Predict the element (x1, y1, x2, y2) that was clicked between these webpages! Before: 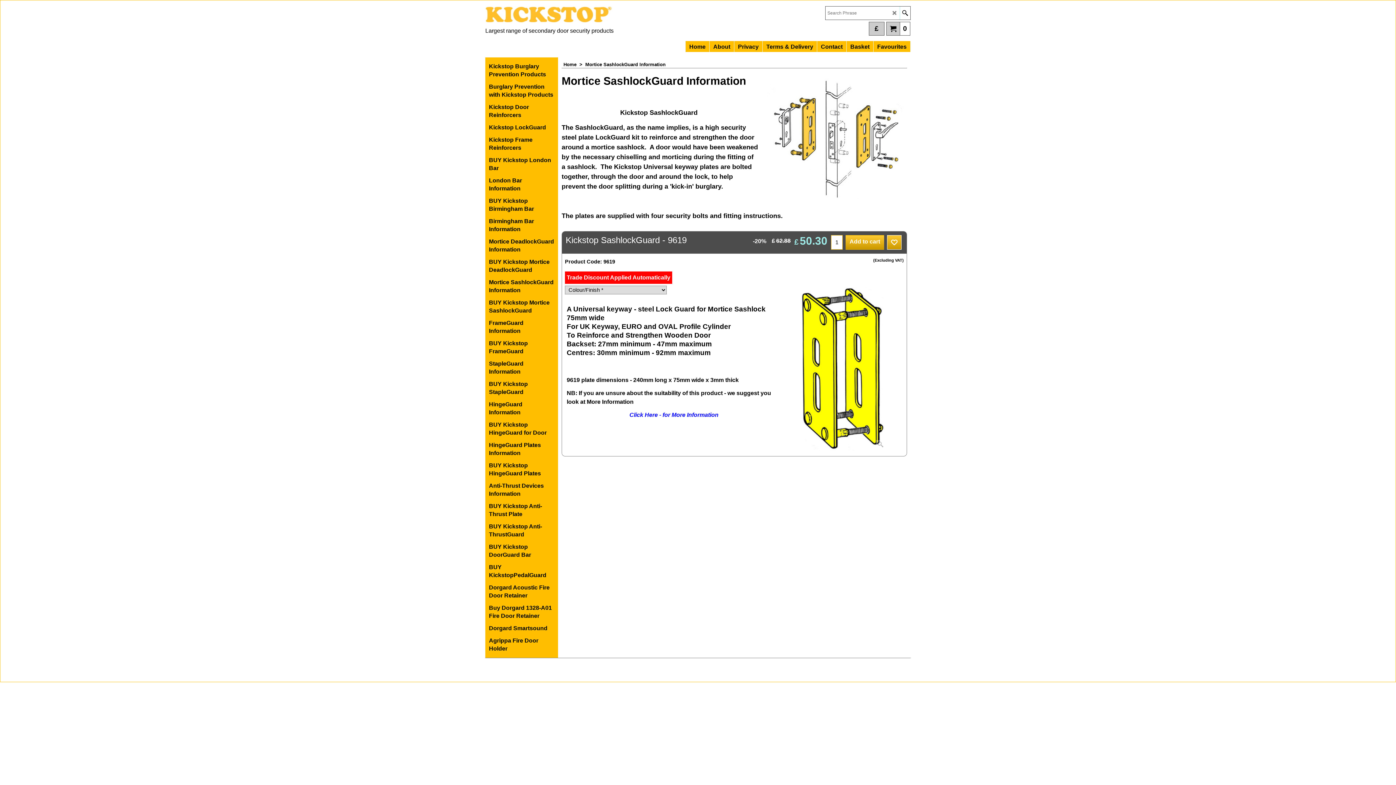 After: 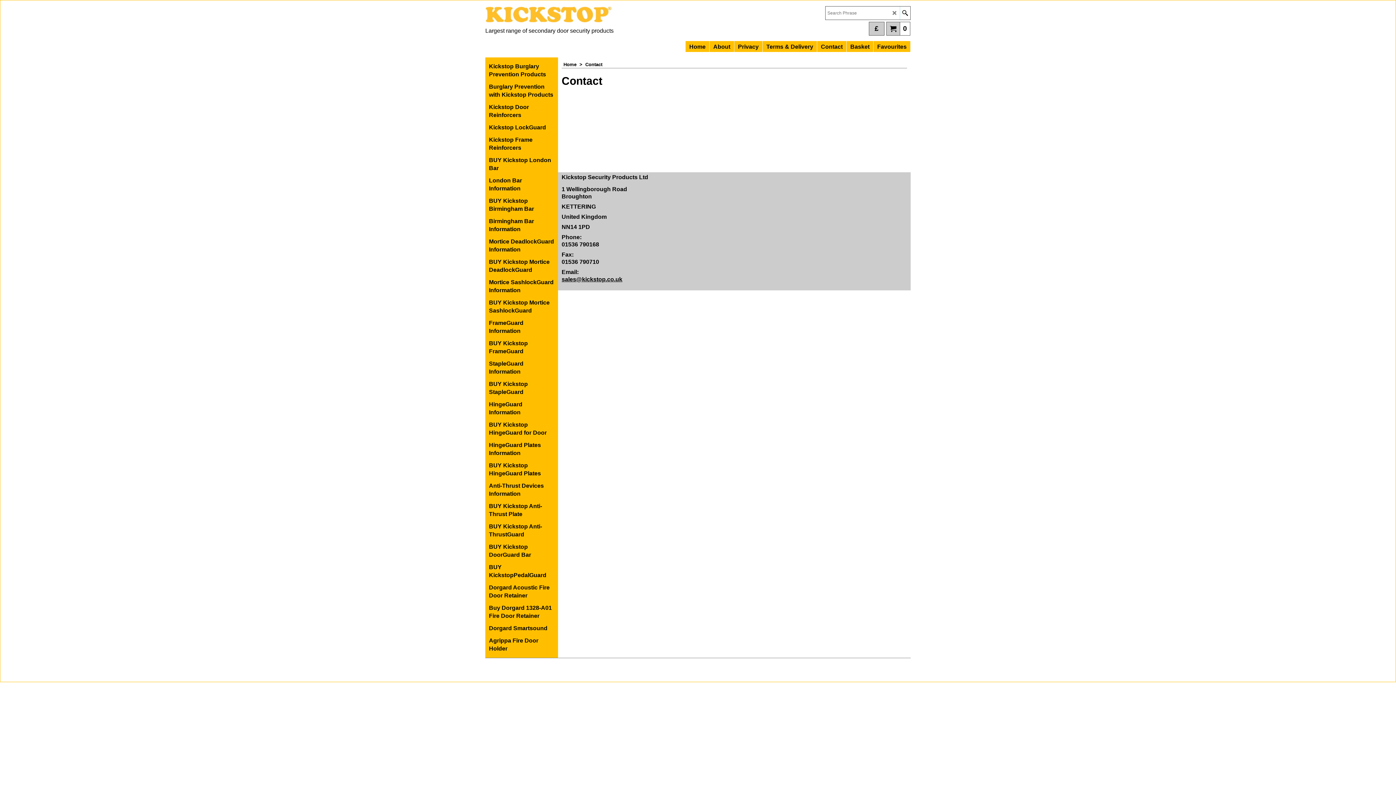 Action: bbox: (817, 38, 846, 49) label: Contact